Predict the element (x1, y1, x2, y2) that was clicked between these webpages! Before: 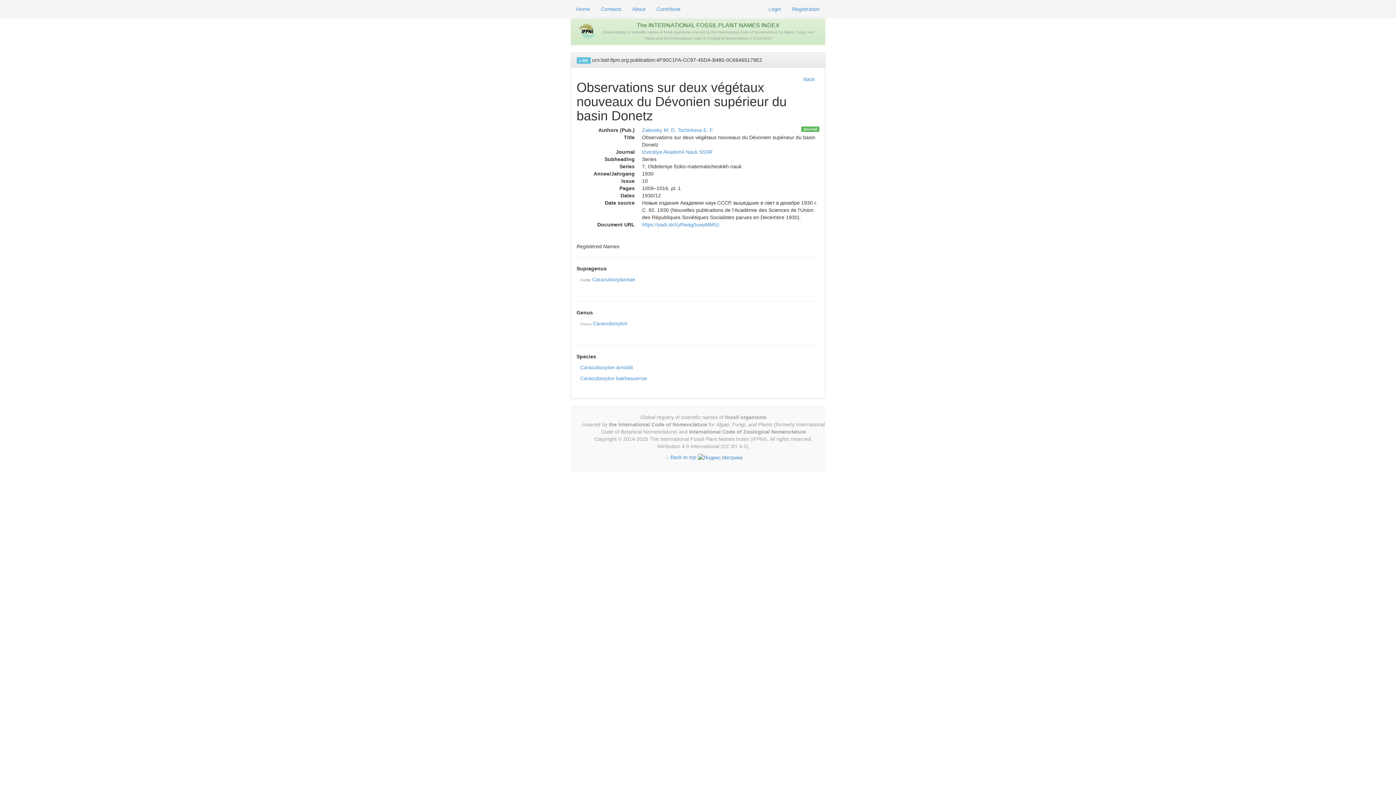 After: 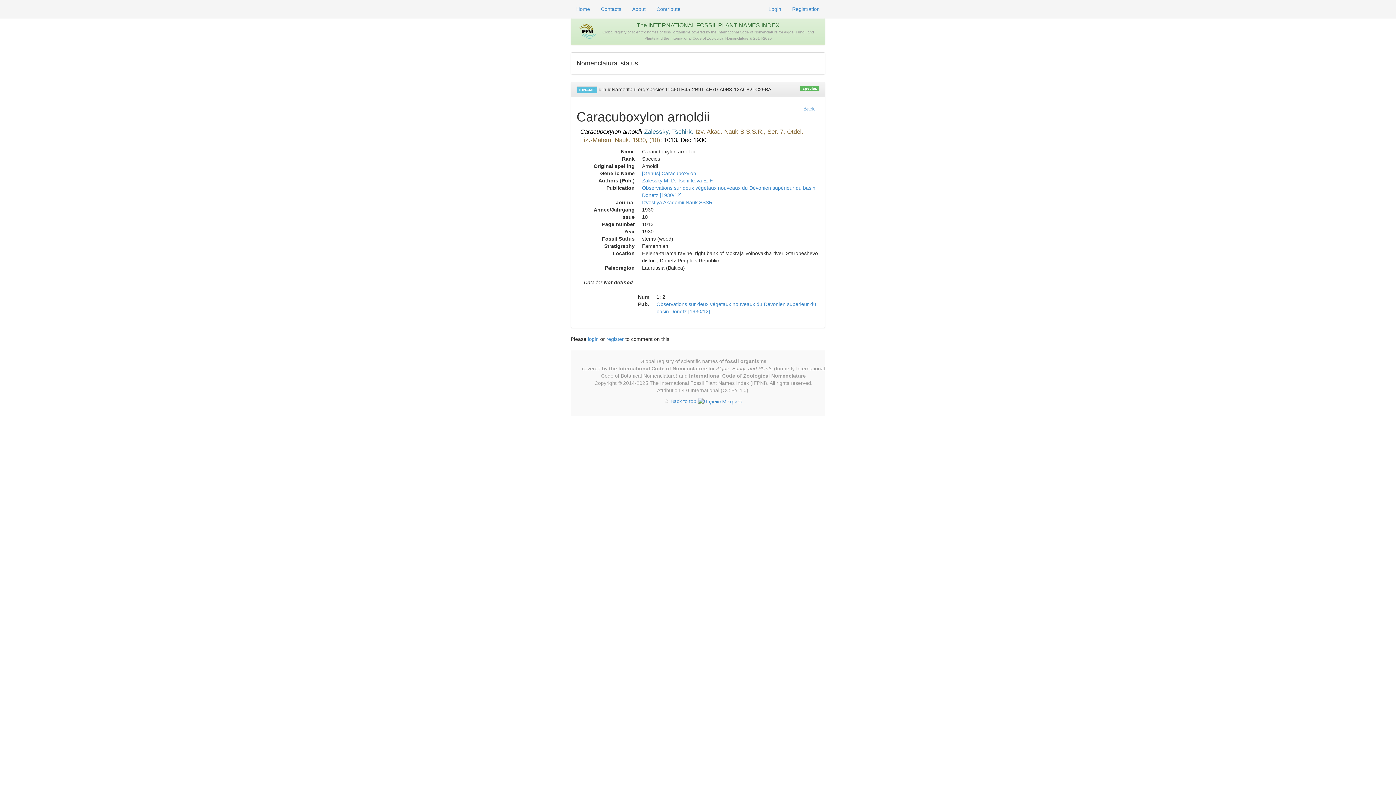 Action: label: Caracuboxylon arnoldii bbox: (580, 364, 633, 370)